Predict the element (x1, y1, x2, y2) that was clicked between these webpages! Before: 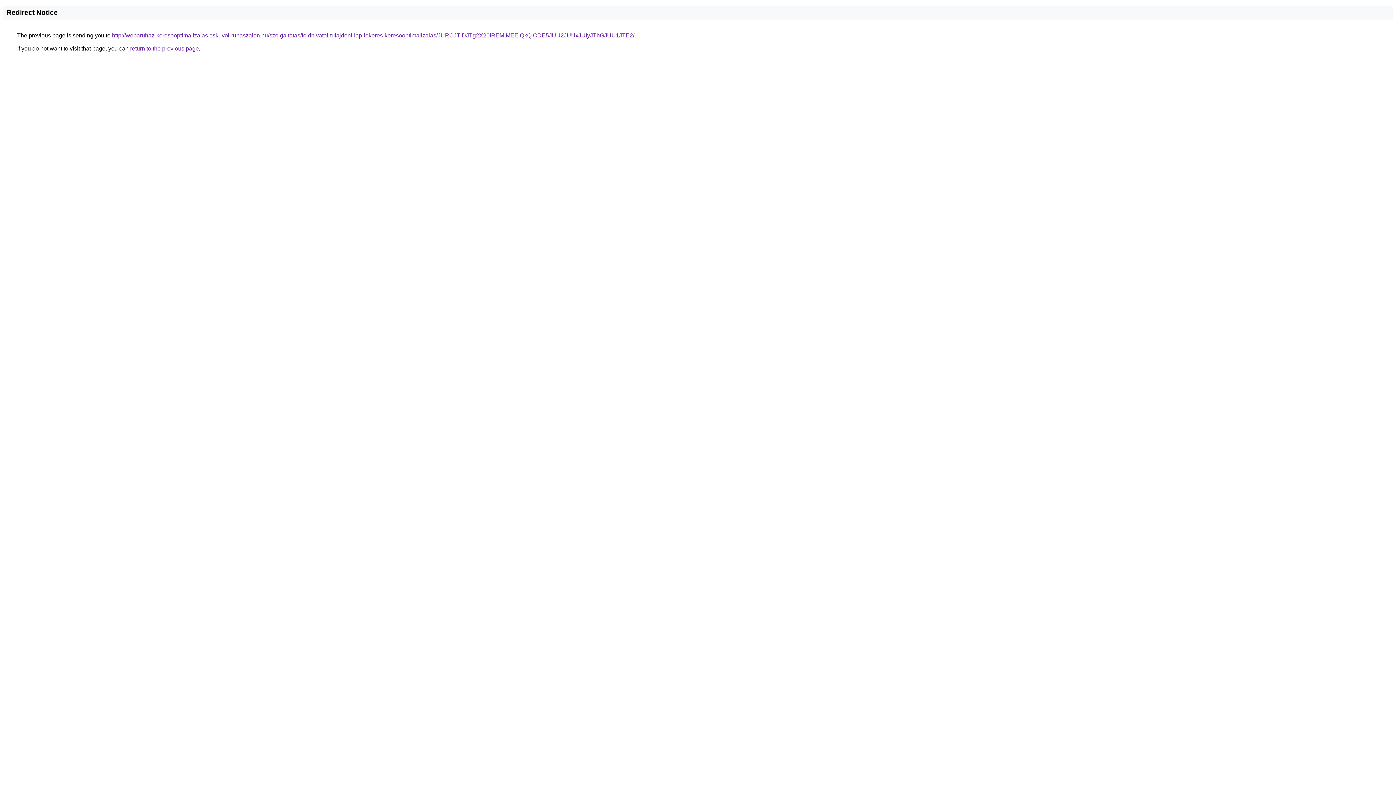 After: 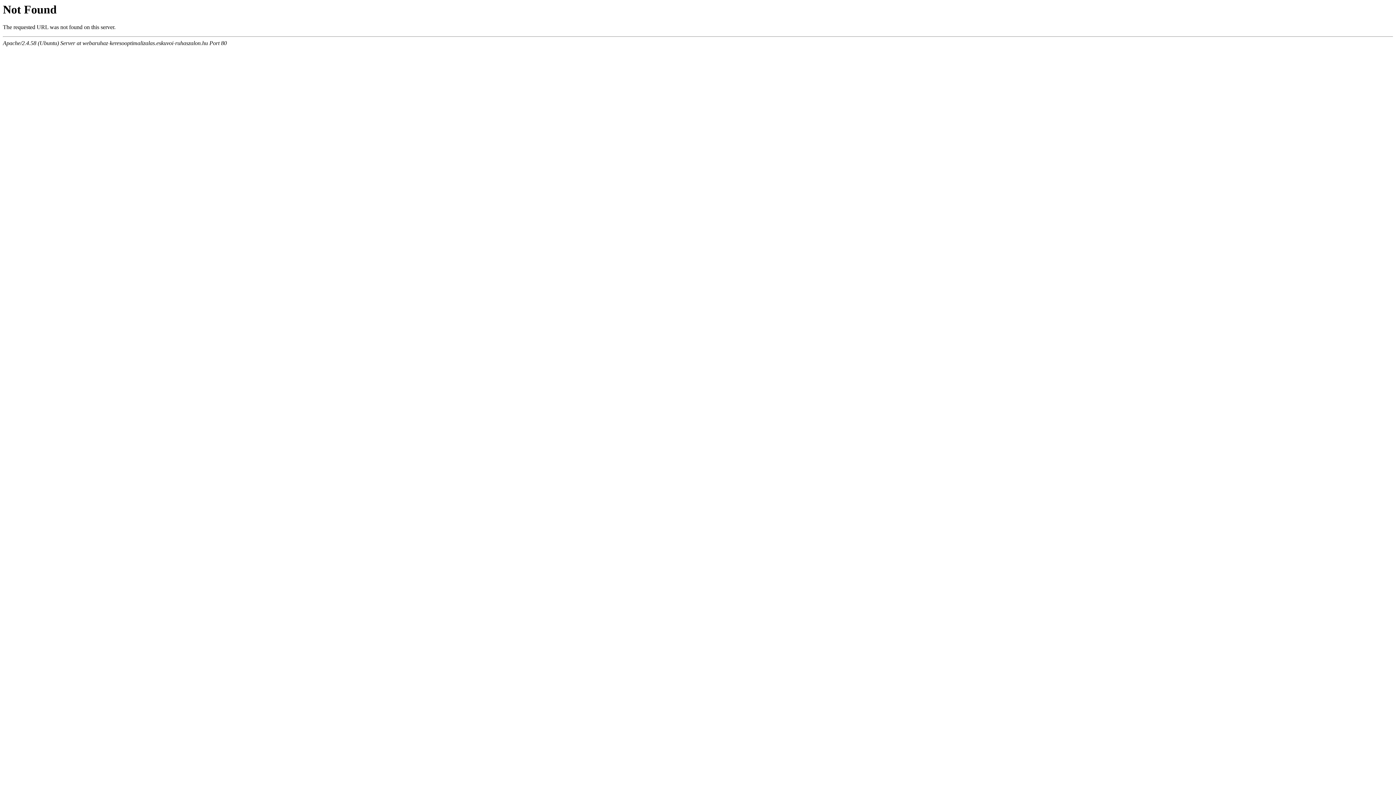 Action: label: http://webaruhaz-keresooptimalizalas.eskuvoi-ruhaszalon.hu/szolgaltatas/foldhivatal-tulajdoni-lap-lekeres-keresooptimalizalas/JURCJTlDJTg2X20lREMlMEElQkQlODE5JUU2JUUxJUIyJThGJUU1JTE2/ bbox: (112, 32, 634, 38)